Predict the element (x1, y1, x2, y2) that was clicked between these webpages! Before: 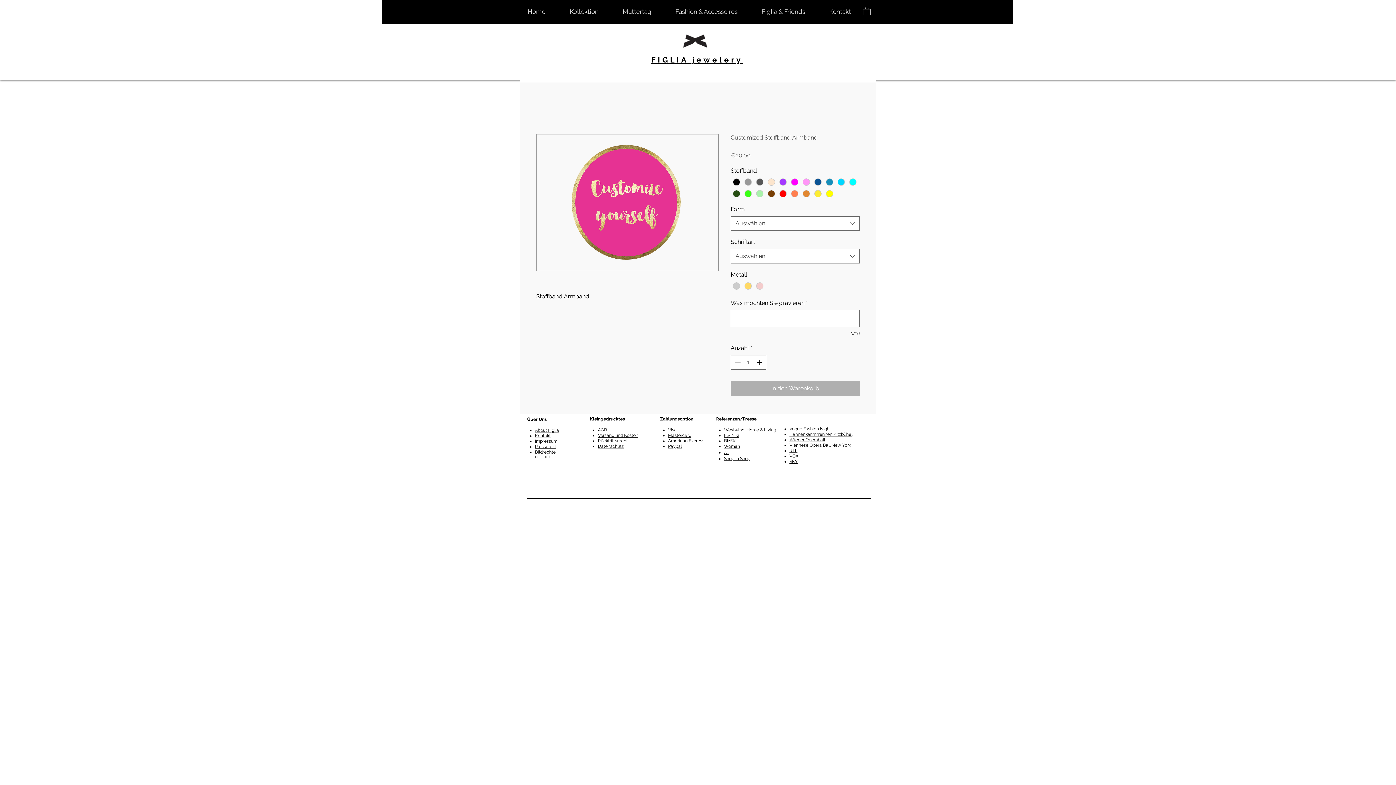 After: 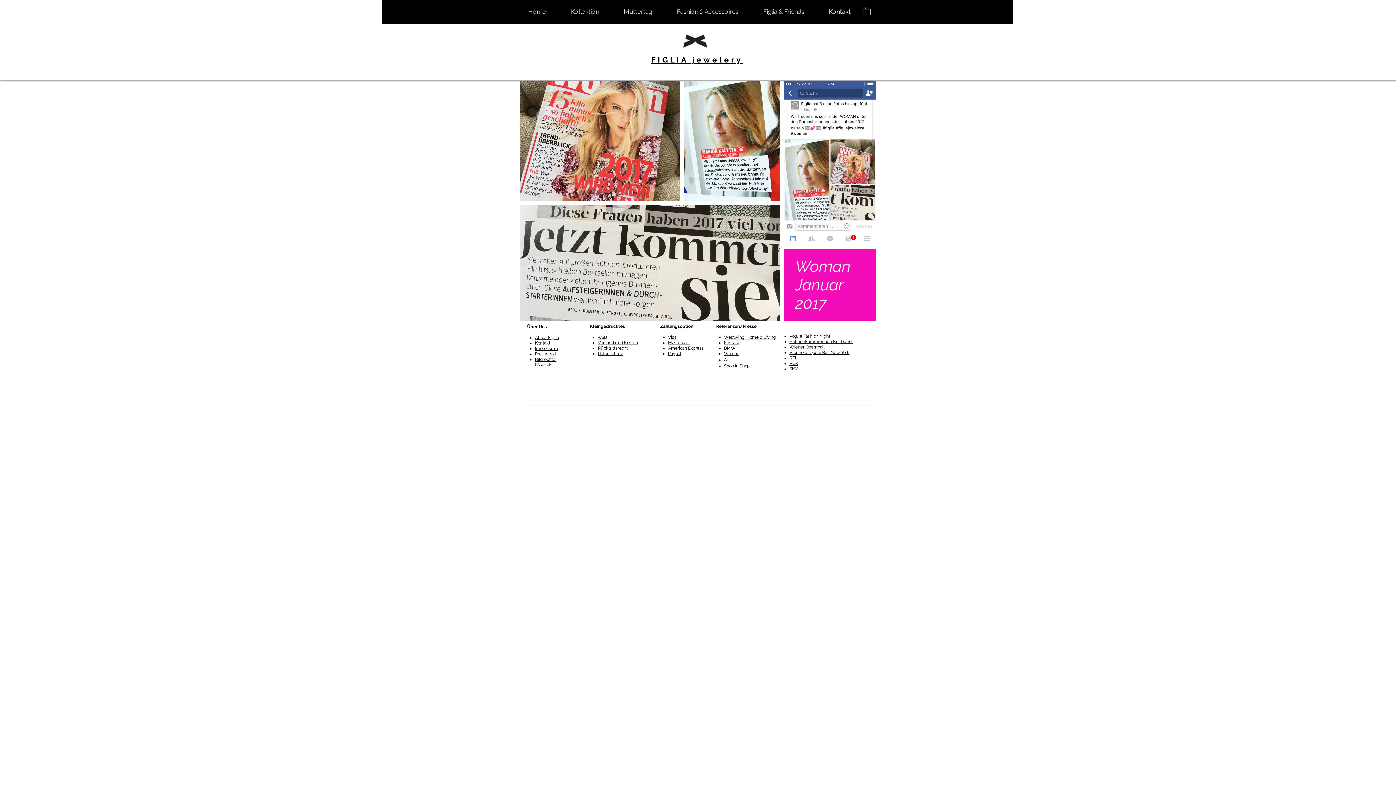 Action: bbox: (724, 444, 740, 449) label: Woman